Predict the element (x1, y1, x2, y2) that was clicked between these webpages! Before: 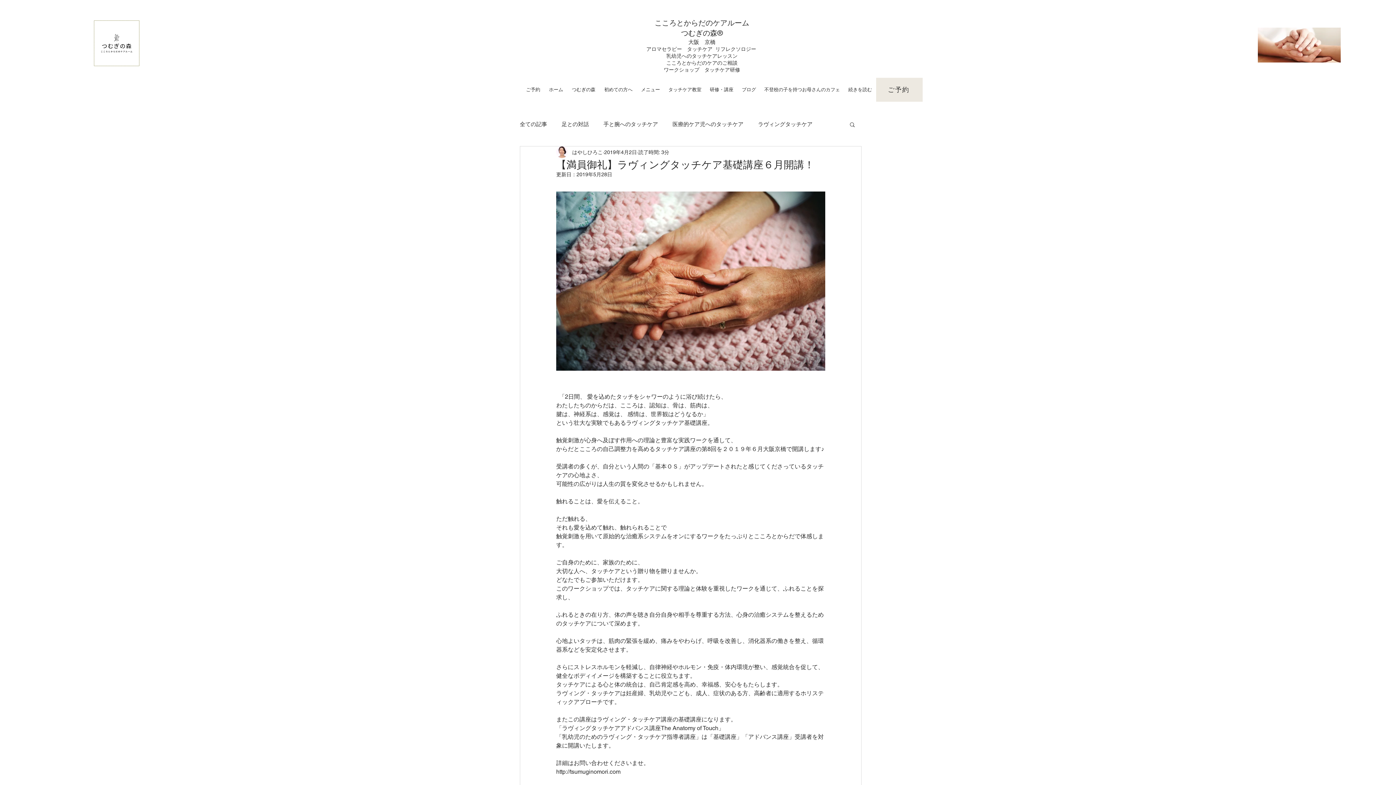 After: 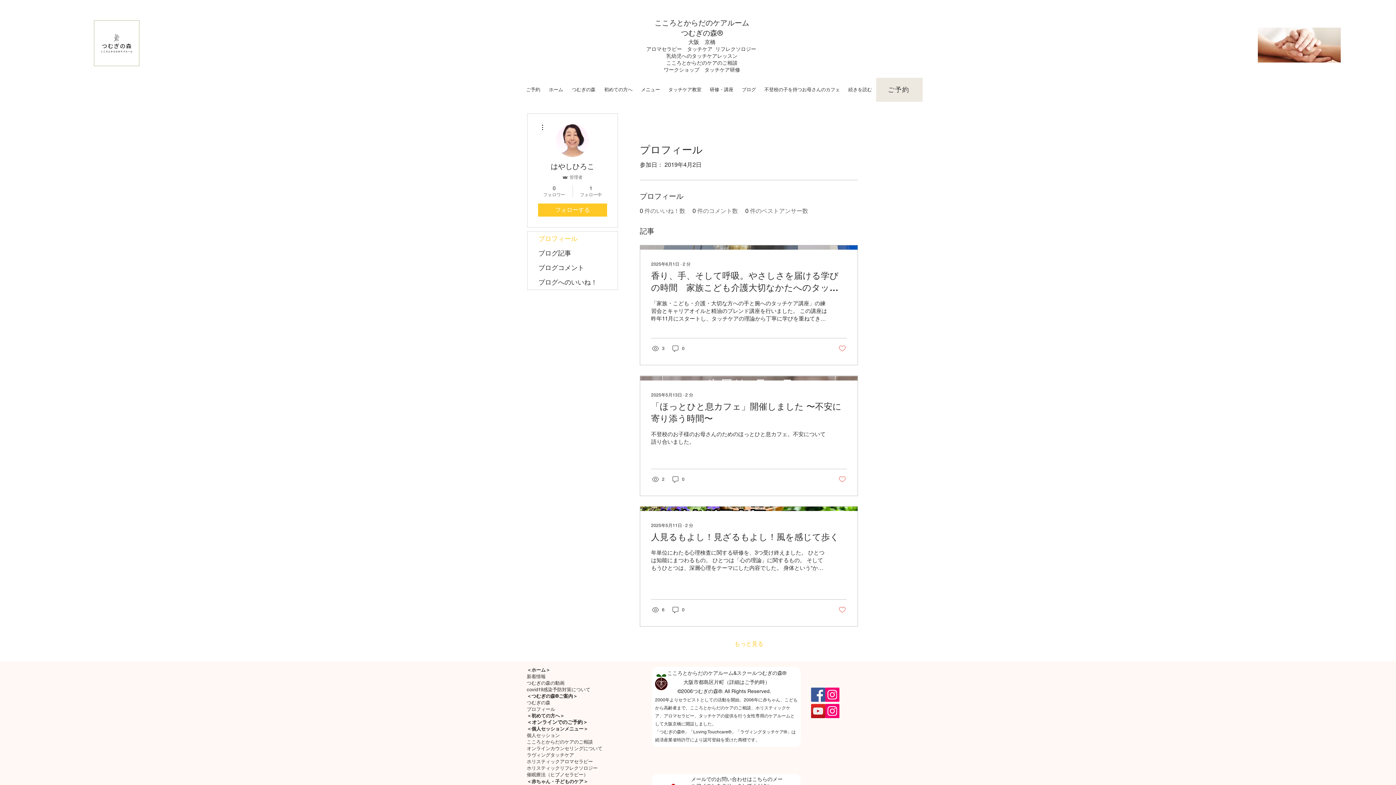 Action: bbox: (572, 148, 602, 156) label: はやしひろこ